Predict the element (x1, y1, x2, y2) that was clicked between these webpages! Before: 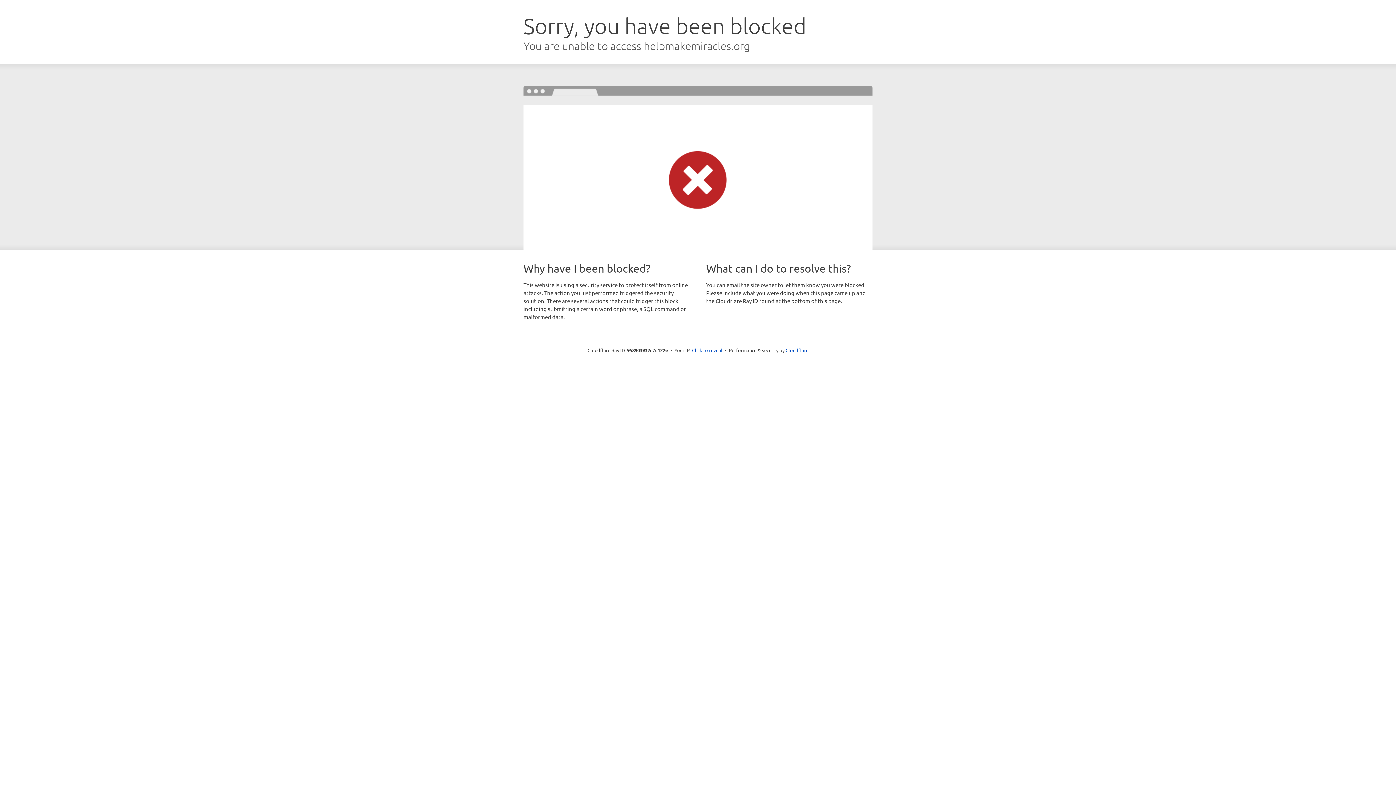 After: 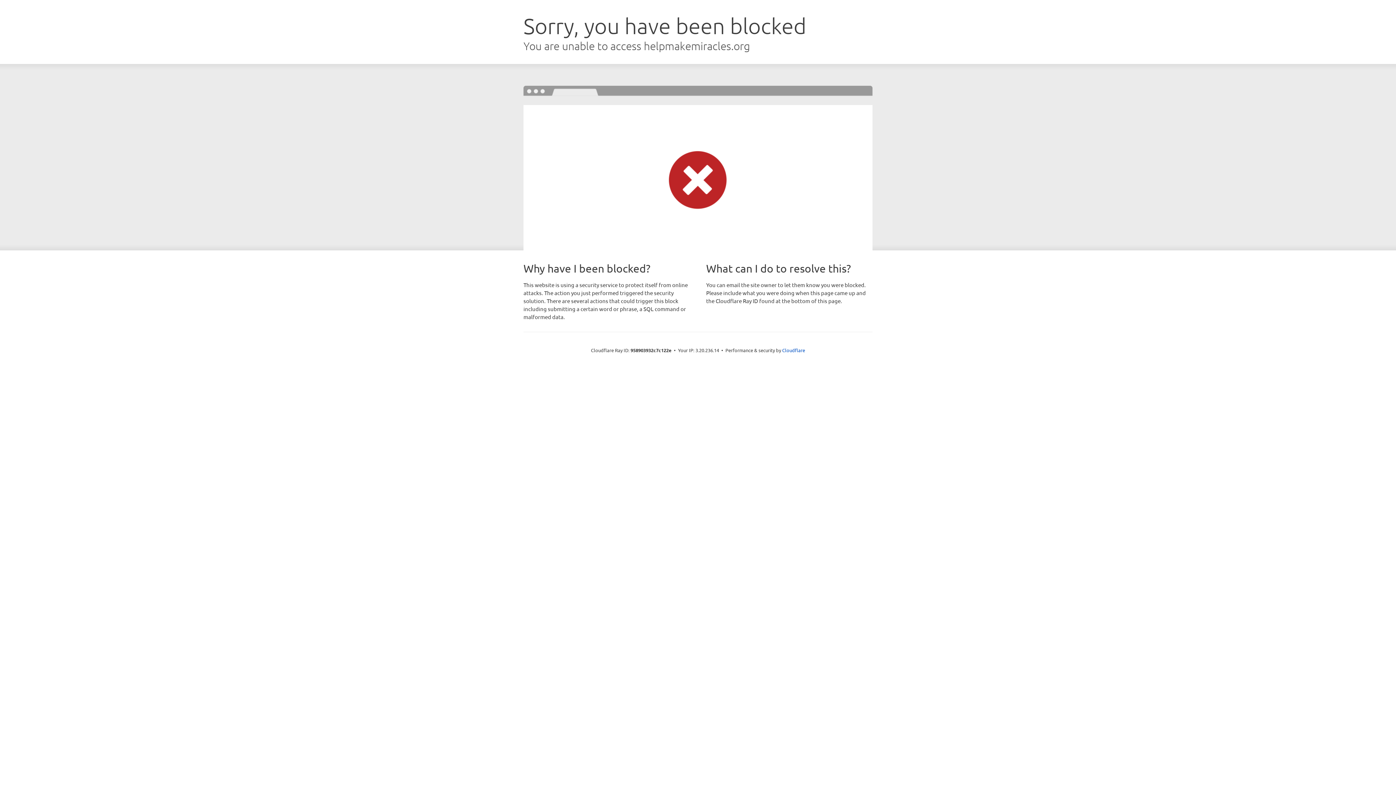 Action: bbox: (692, 346, 722, 353) label: Click to reveal